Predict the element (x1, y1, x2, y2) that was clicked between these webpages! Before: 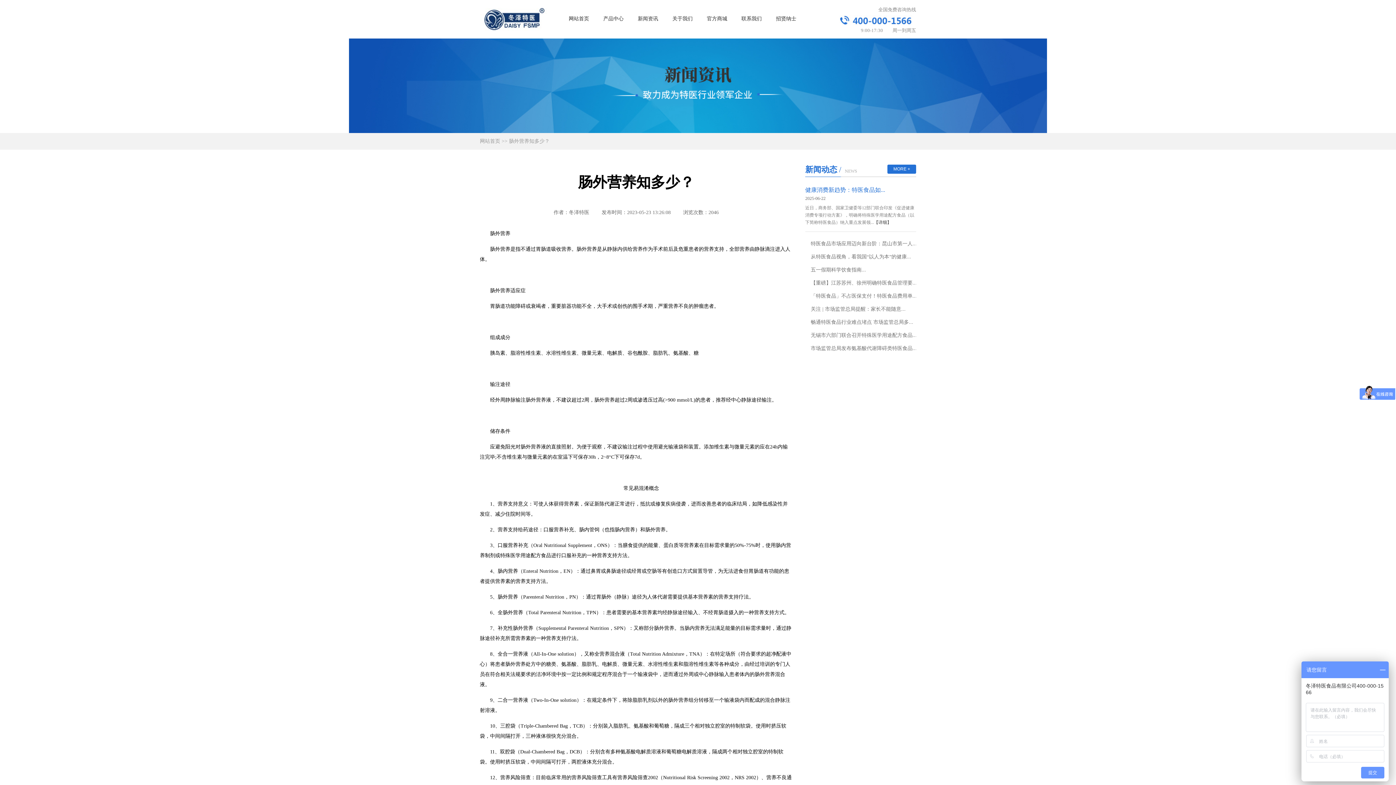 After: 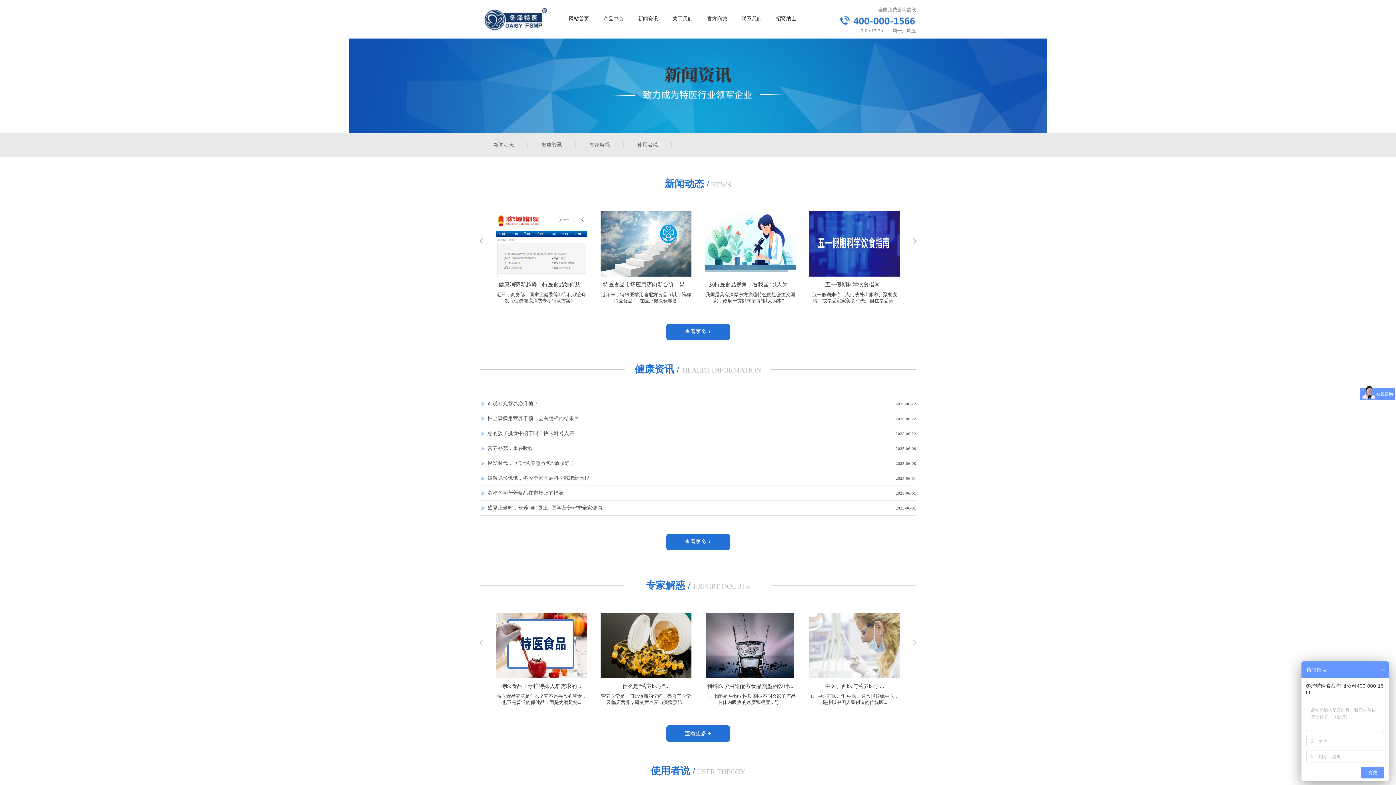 Action: bbox: (632, 10, 663, 26) label: 新闻资讯